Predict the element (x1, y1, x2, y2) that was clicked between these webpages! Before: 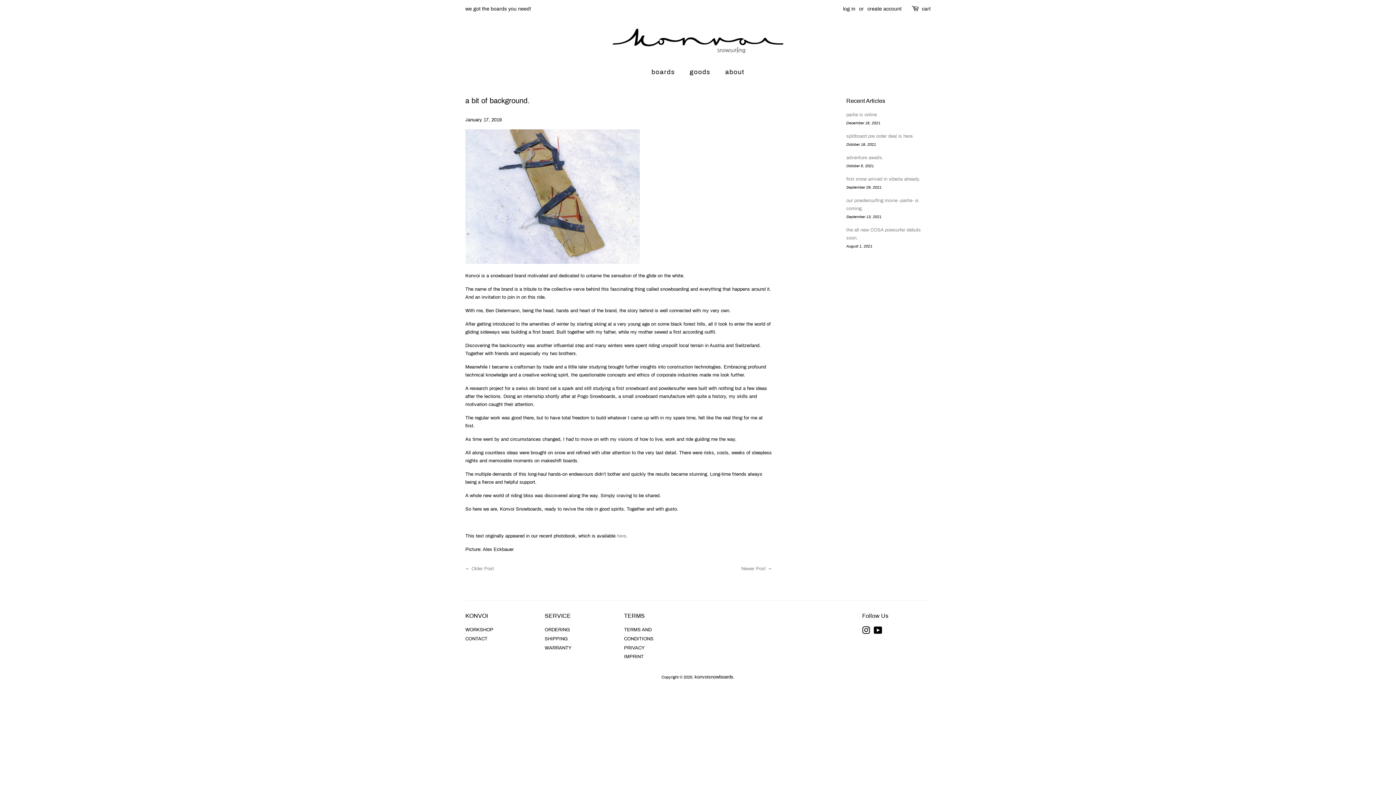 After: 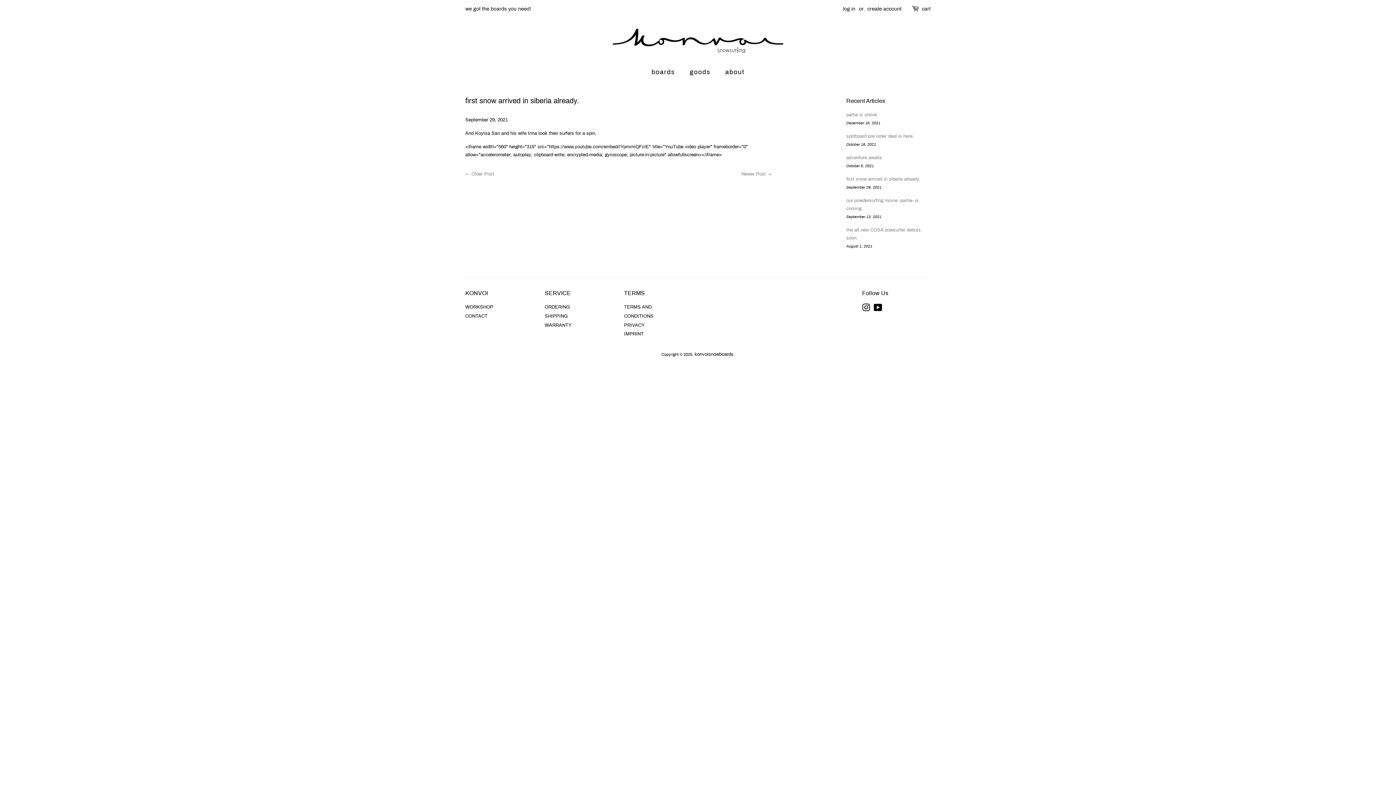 Action: bbox: (846, 176, 920, 181) label: first snow arrived in siberia already.